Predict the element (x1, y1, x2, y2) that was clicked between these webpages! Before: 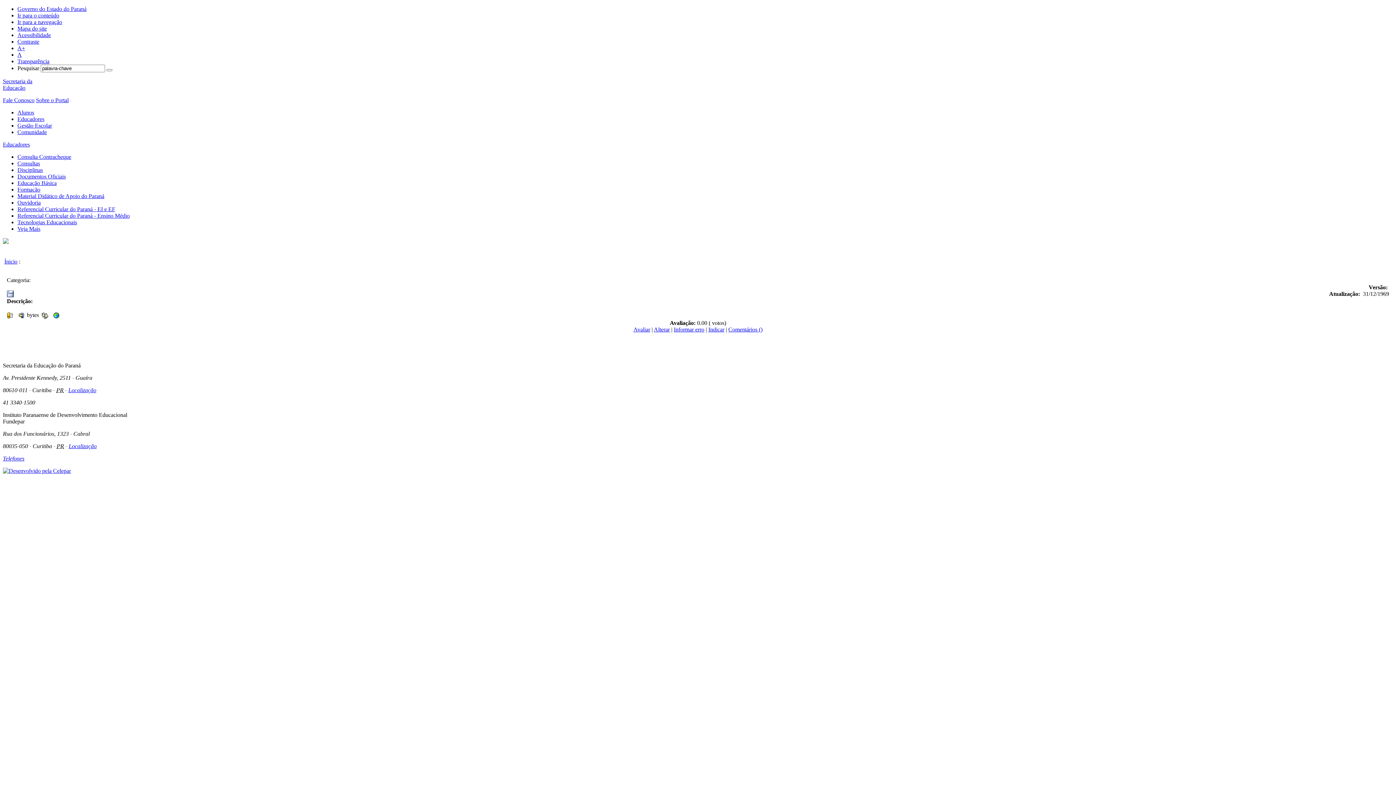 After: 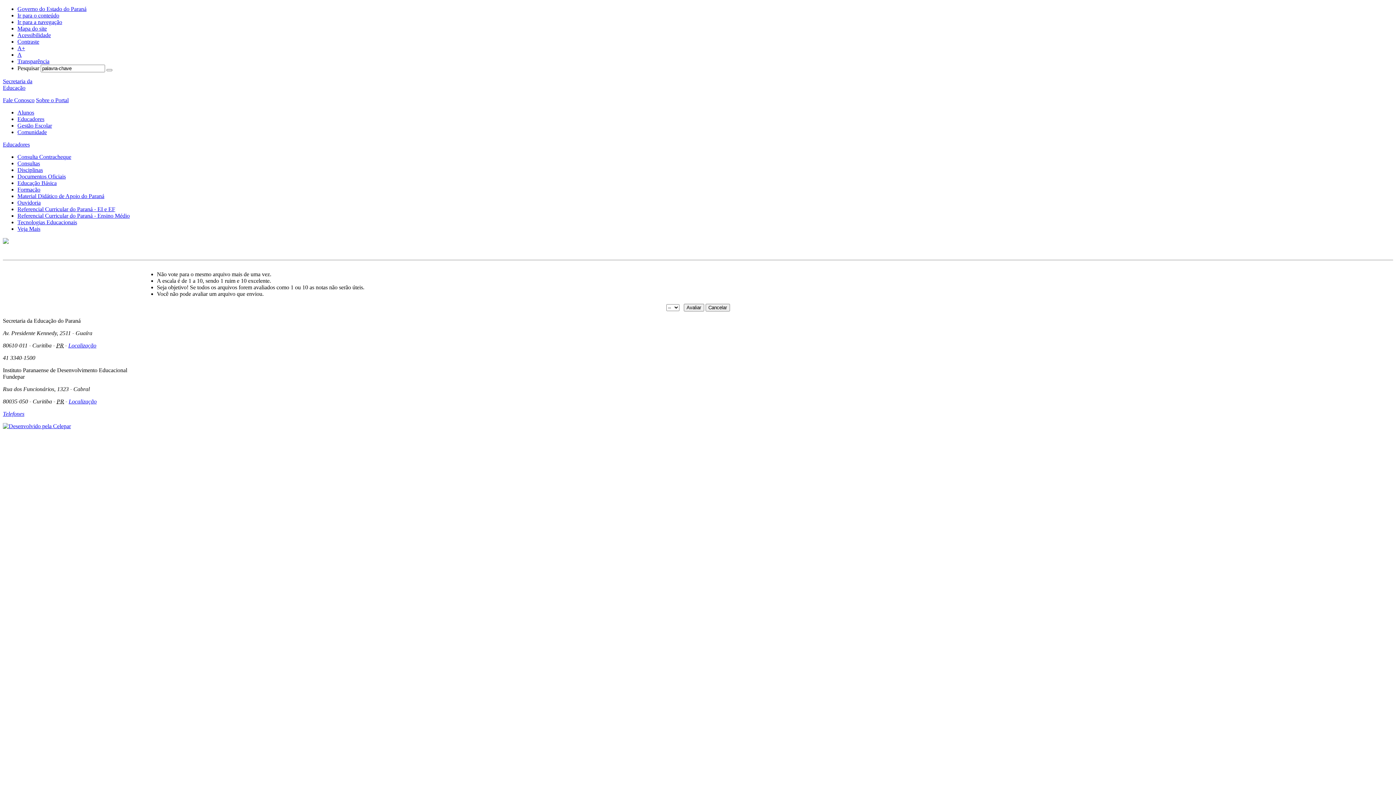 Action: bbox: (633, 326, 650, 332) label: Avaliar